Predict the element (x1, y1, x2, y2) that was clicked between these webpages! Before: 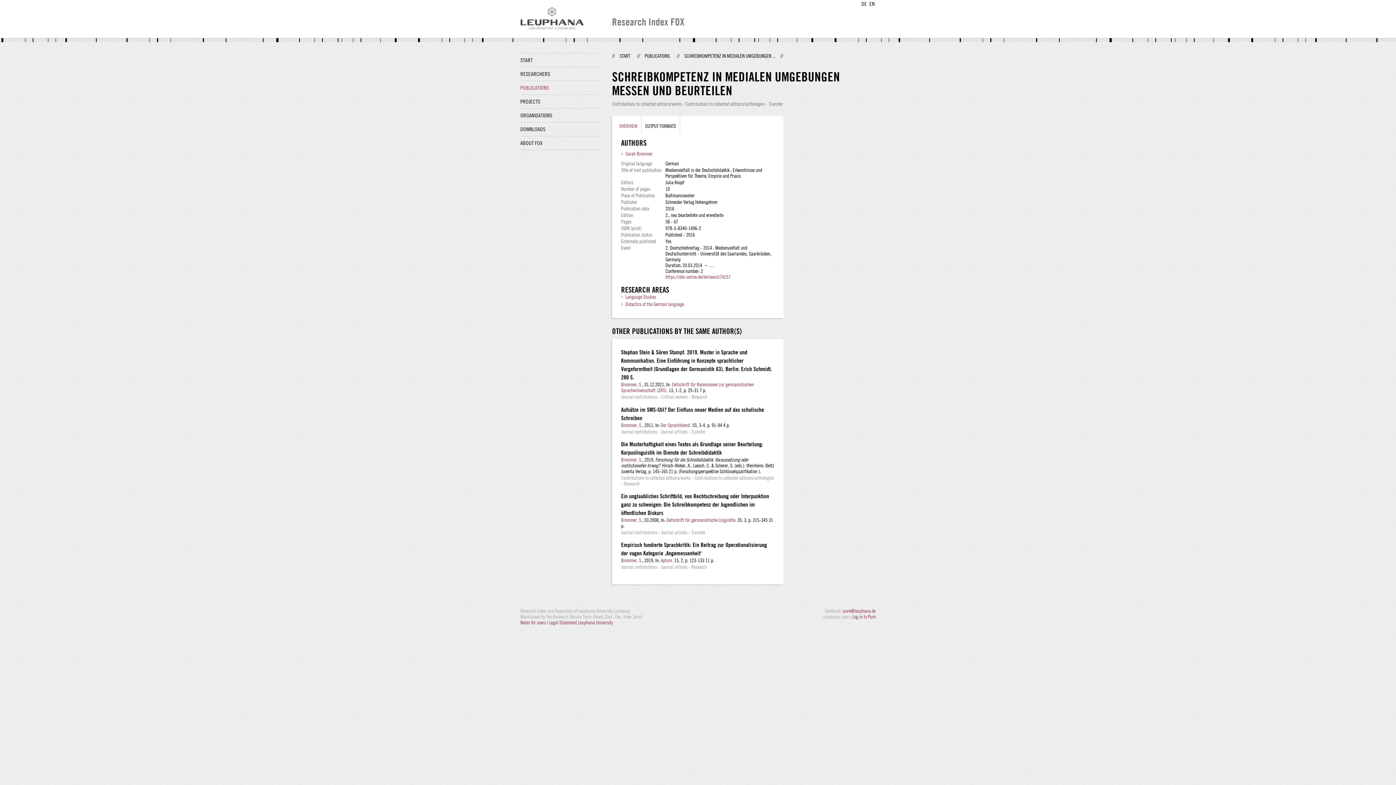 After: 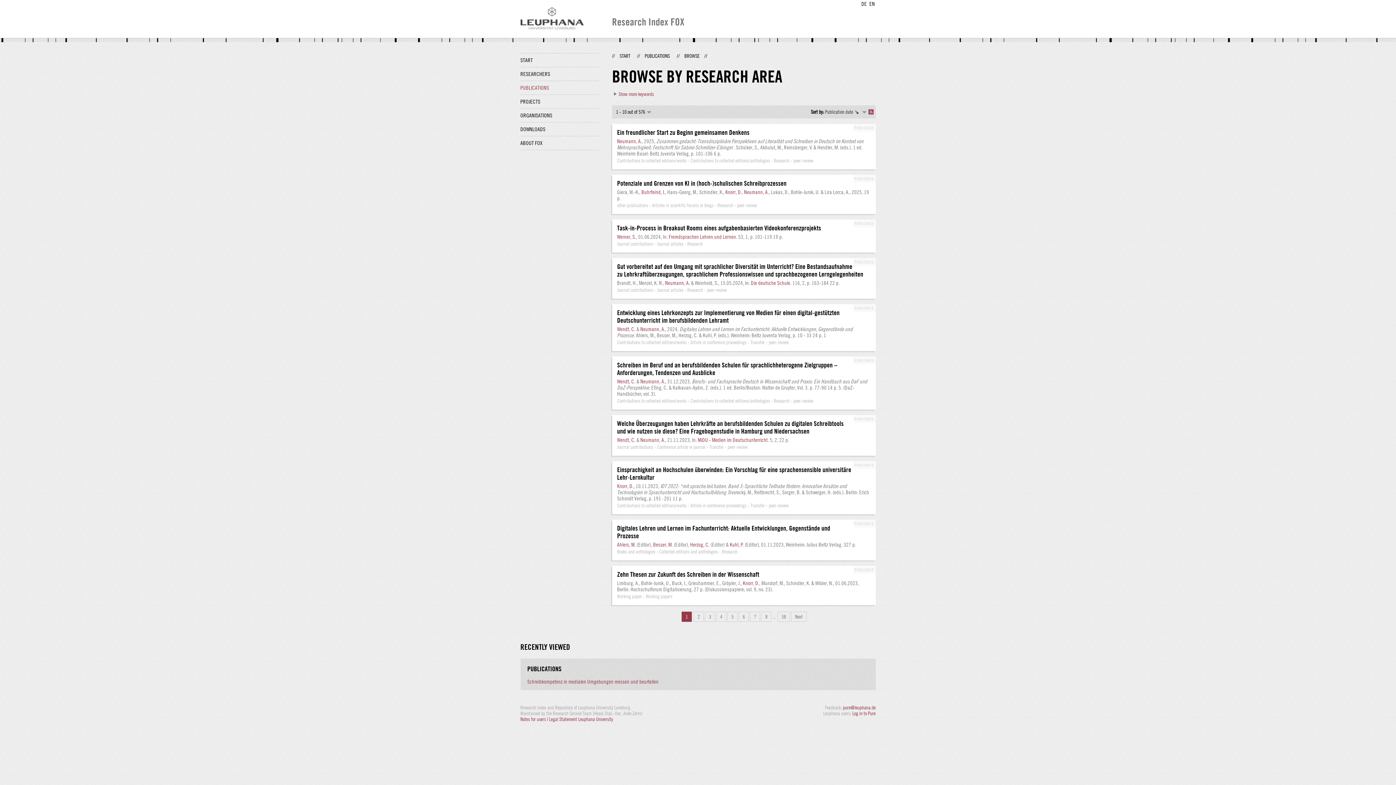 Action: bbox: (625, 301, 684, 307) label: Didactics of the German language